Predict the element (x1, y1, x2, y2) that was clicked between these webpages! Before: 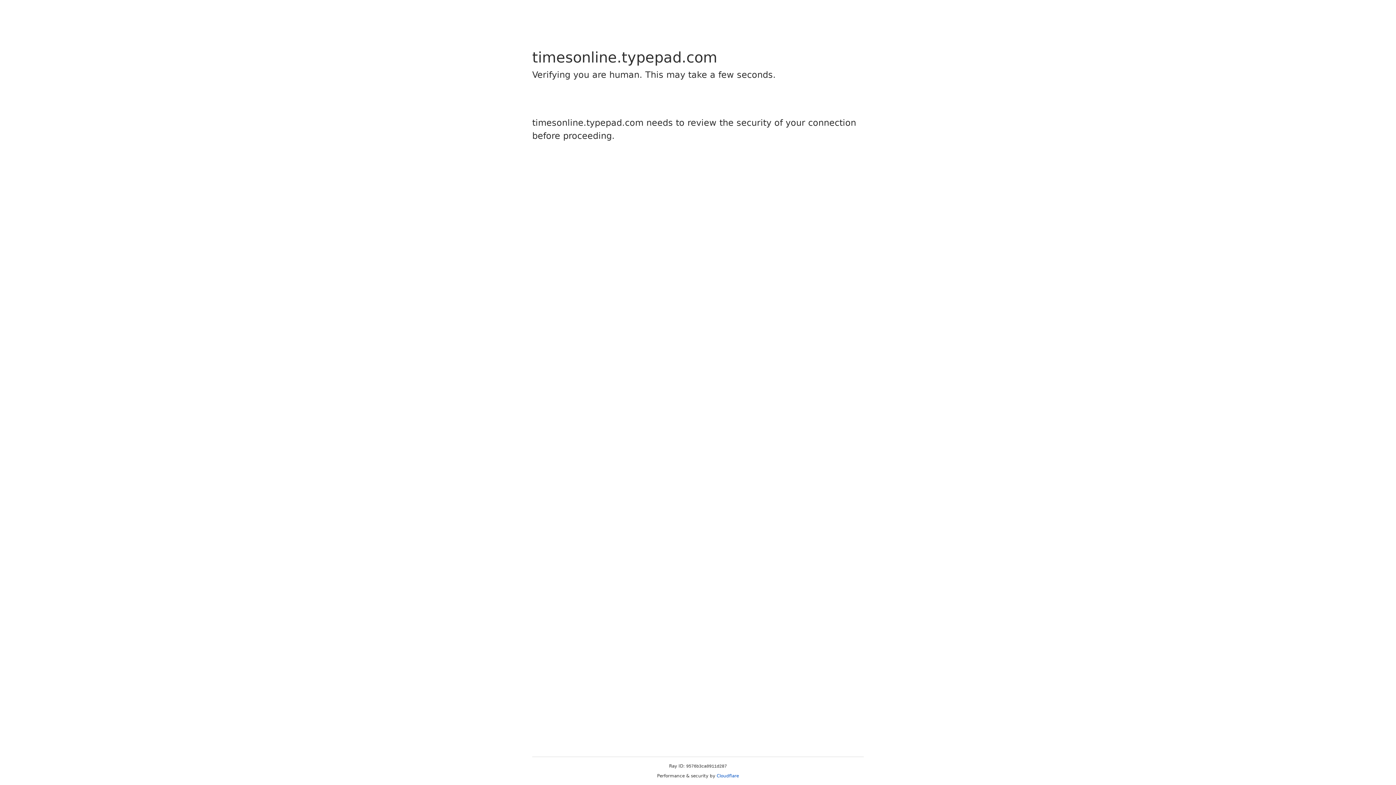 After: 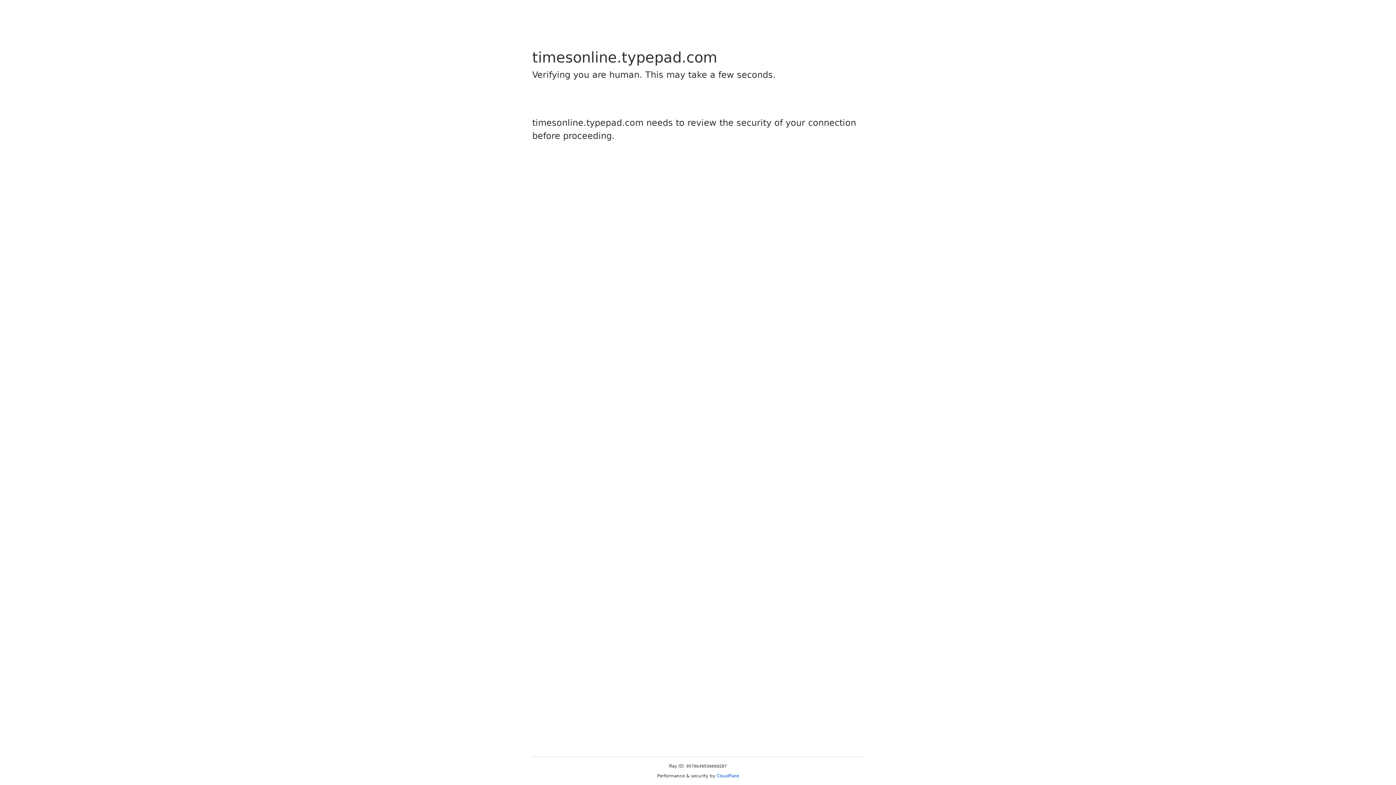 Action: bbox: (716, 773, 739, 778) label: Cloudflare